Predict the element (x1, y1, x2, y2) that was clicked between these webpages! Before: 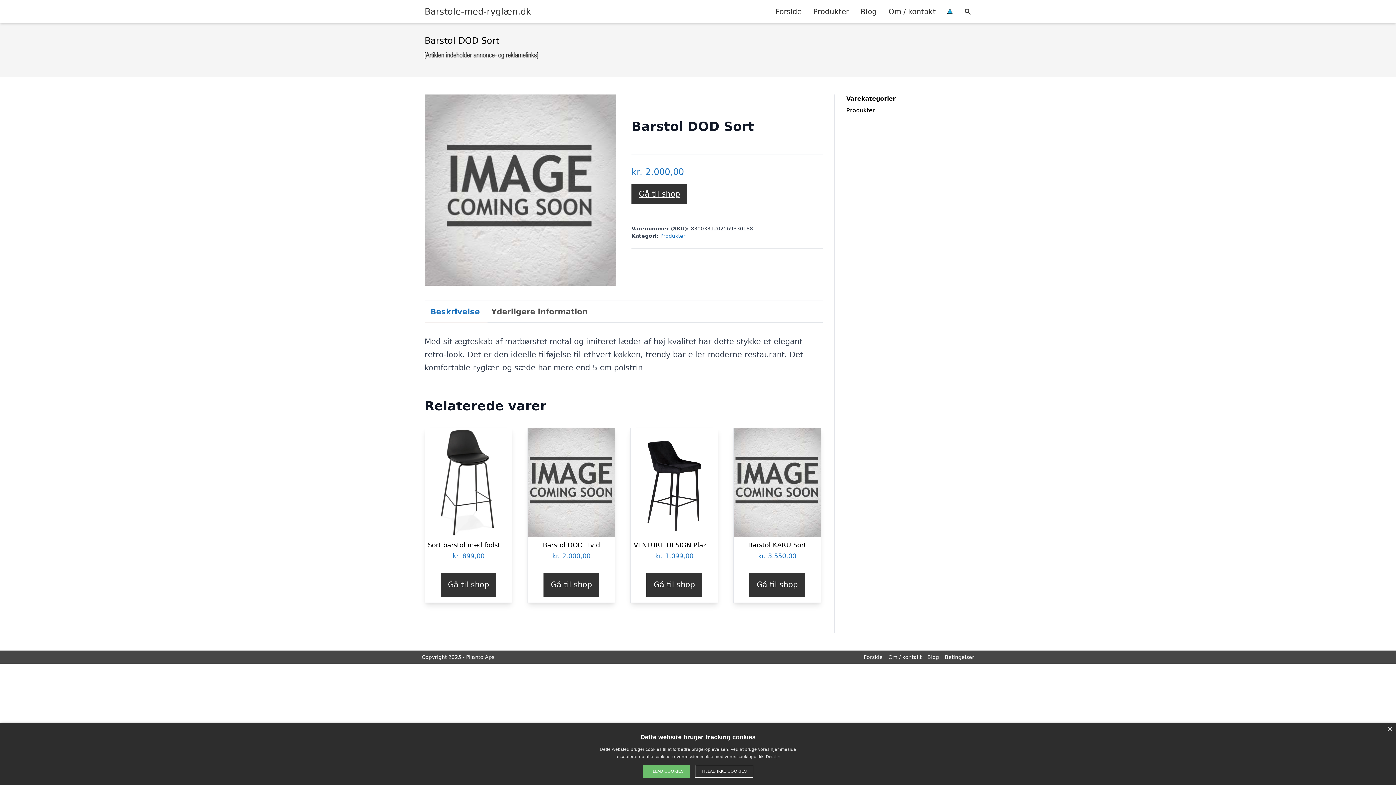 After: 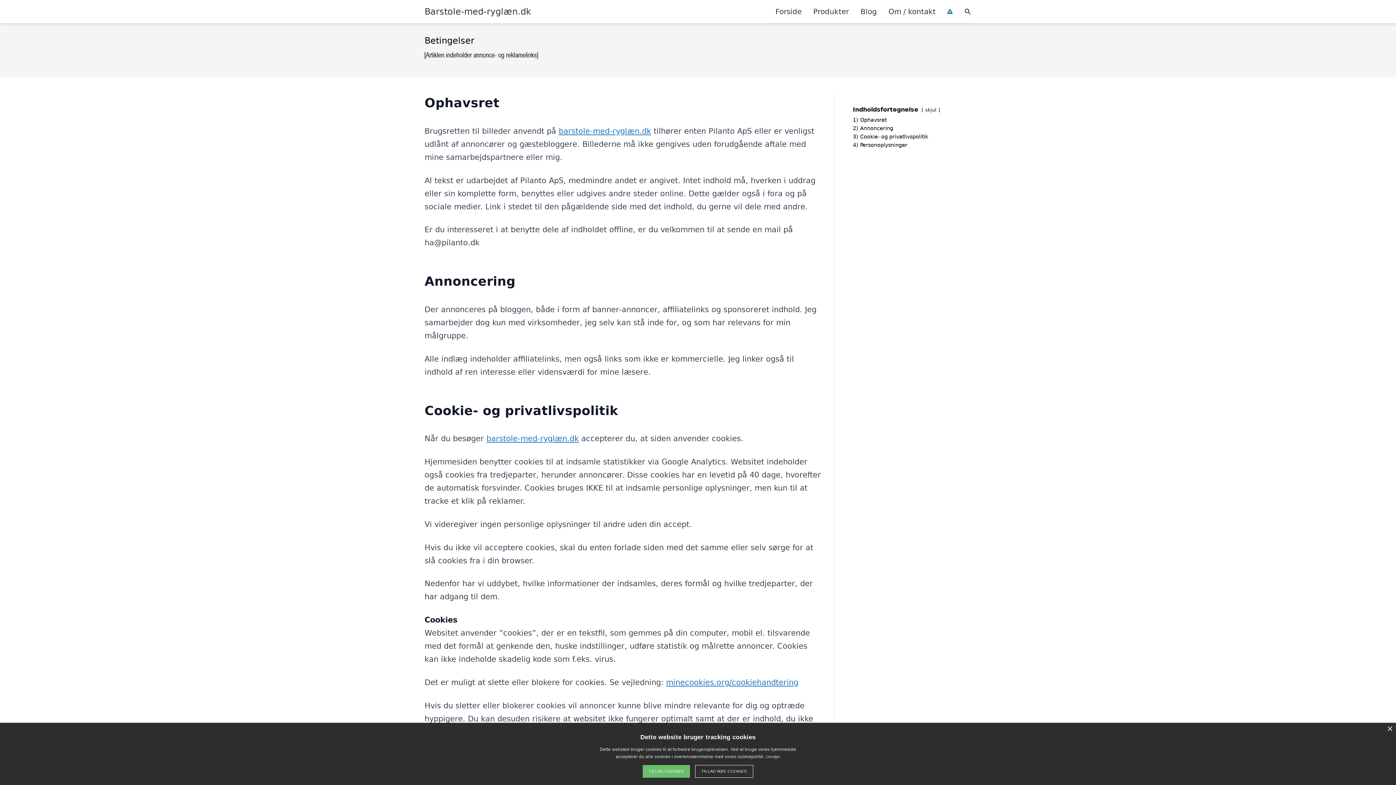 Action: bbox: (766, 754, 780, 759) label: Detaljer